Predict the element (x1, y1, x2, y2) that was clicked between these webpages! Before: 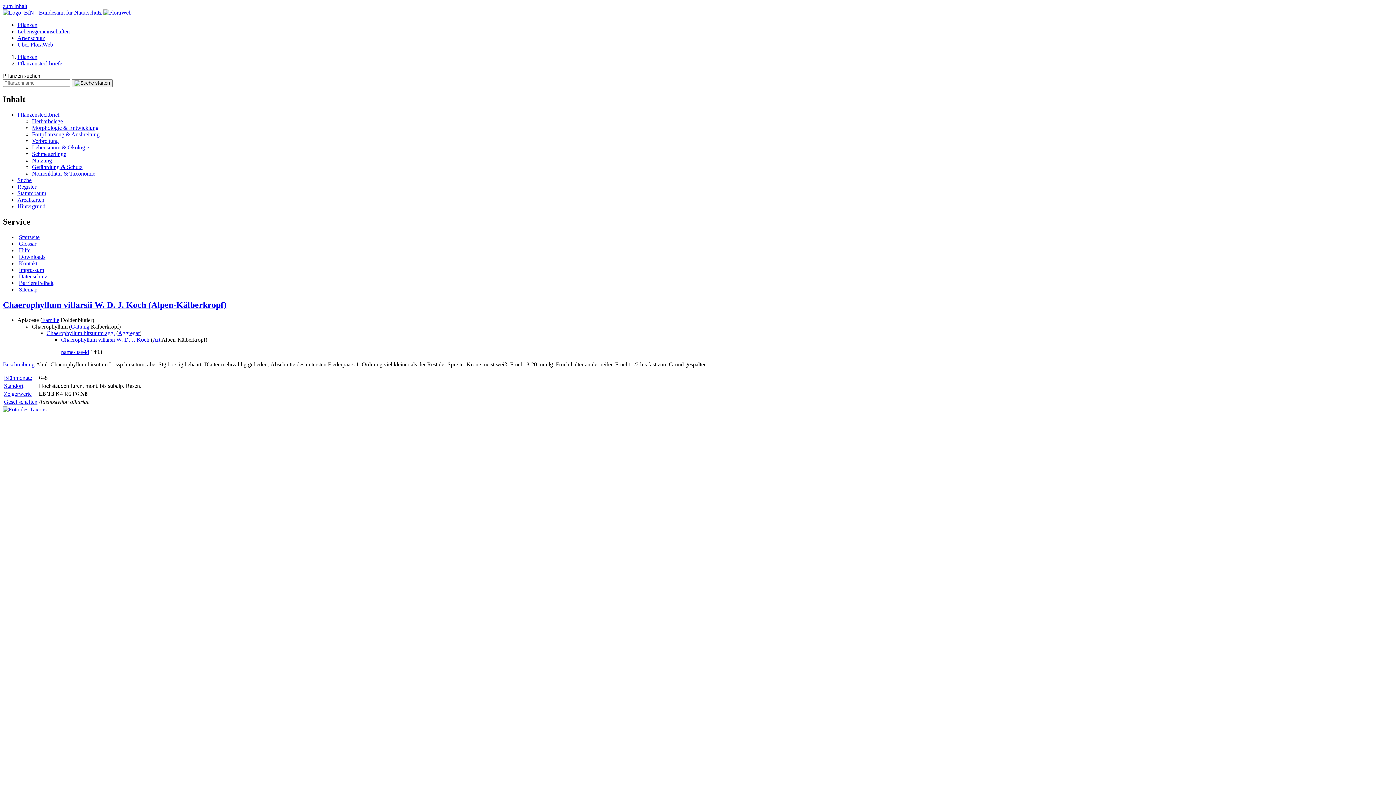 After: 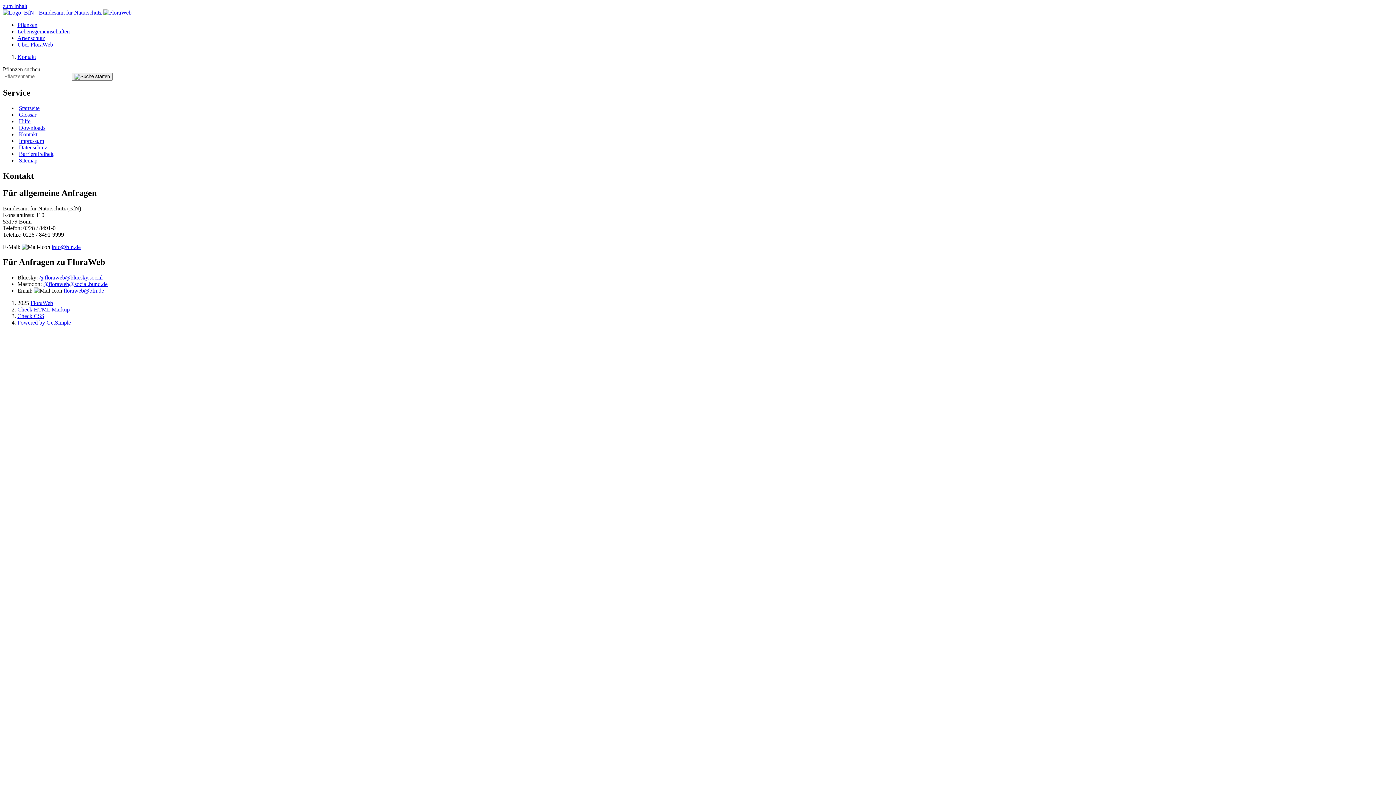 Action: bbox: (18, 260, 37, 266) label: Kontakt